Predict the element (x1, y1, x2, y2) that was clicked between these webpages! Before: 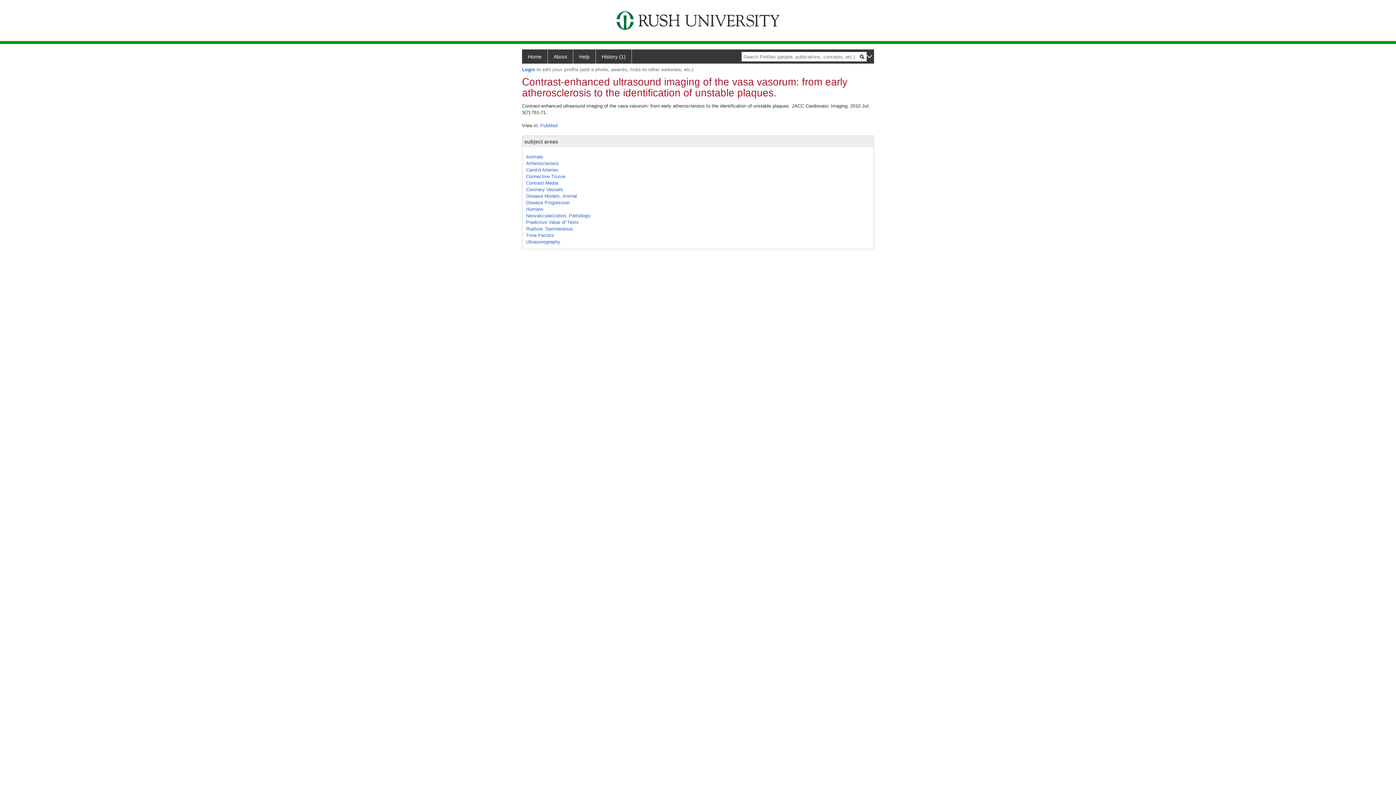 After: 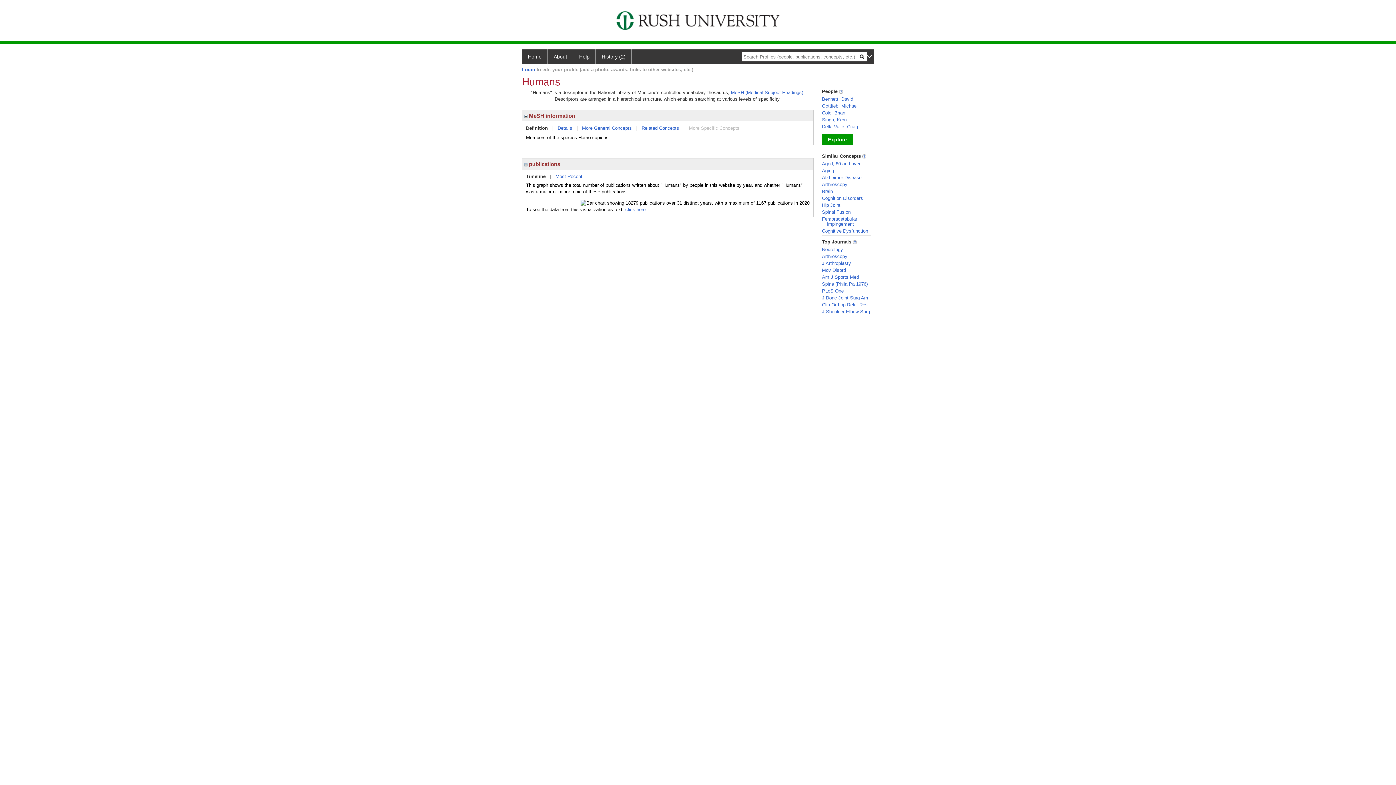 Action: label: Humans bbox: (526, 206, 543, 212)